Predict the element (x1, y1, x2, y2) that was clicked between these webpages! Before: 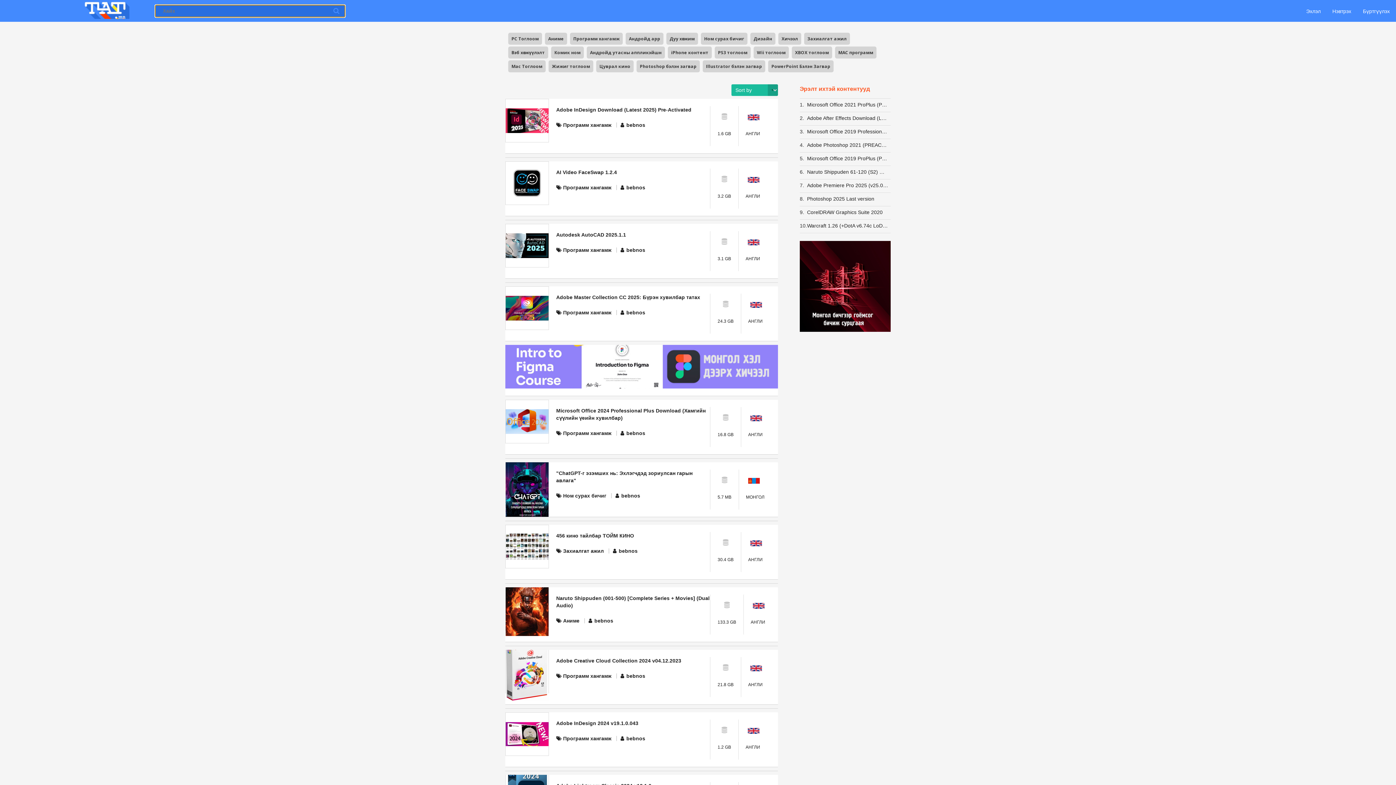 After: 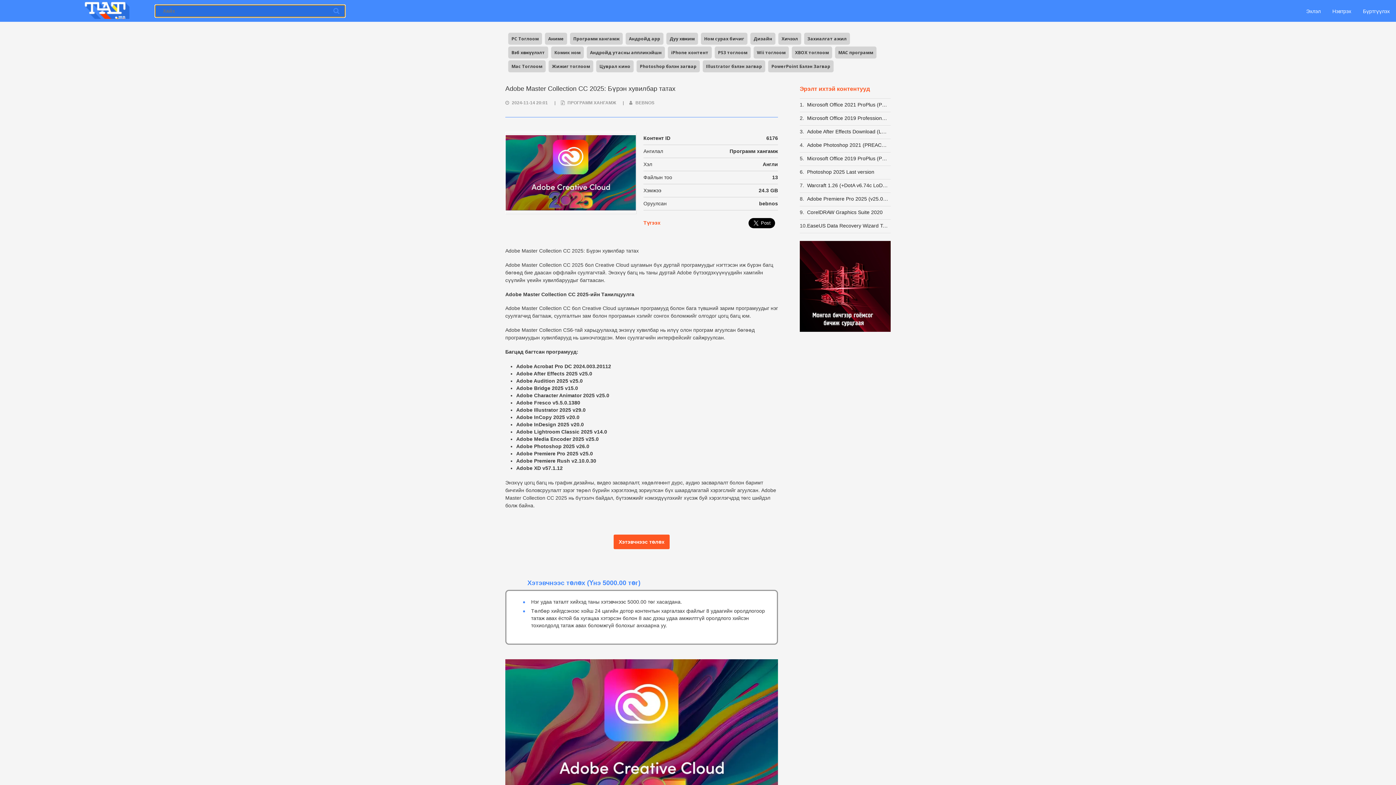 Action: label: Adobe Master Collection CC 2025: Бүрэн хувилбар татах bbox: (556, 294, 700, 300)